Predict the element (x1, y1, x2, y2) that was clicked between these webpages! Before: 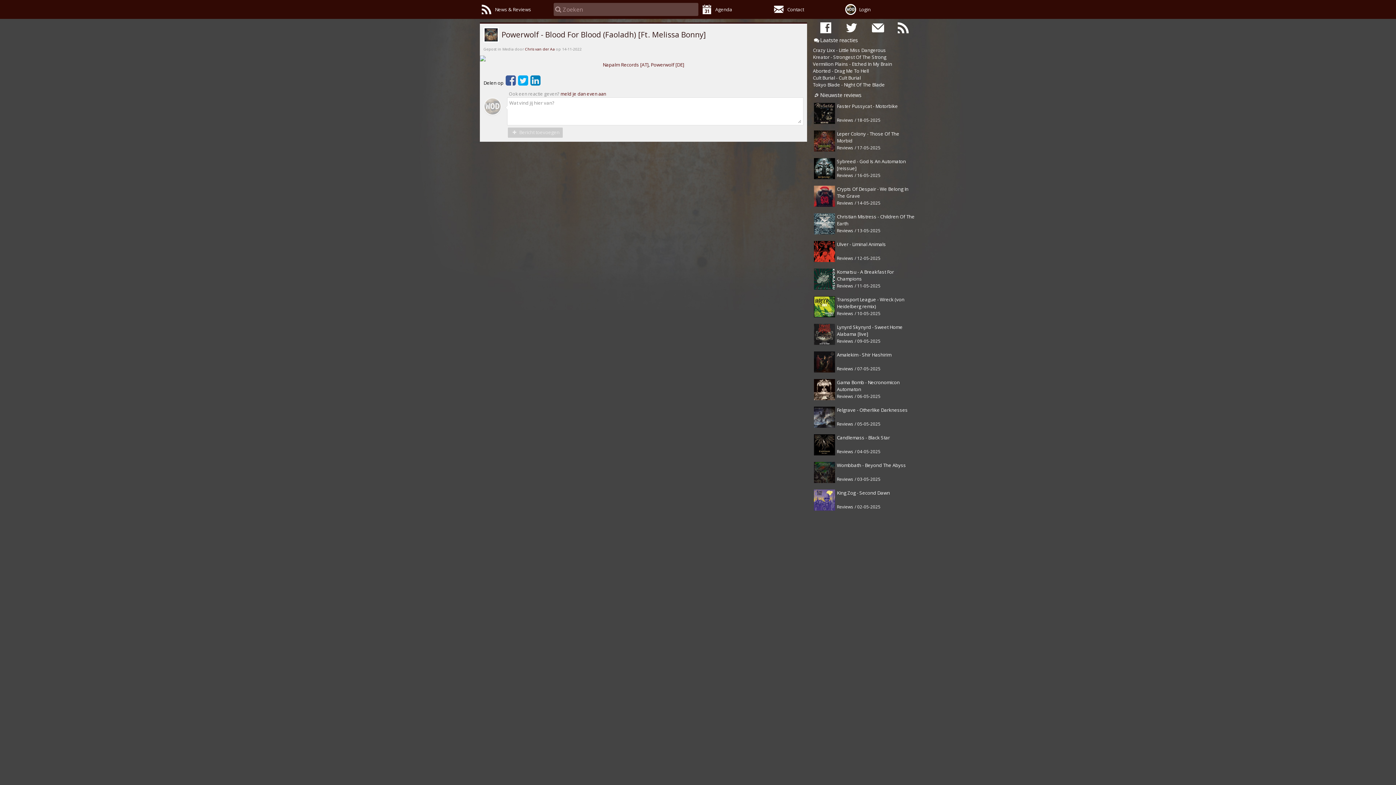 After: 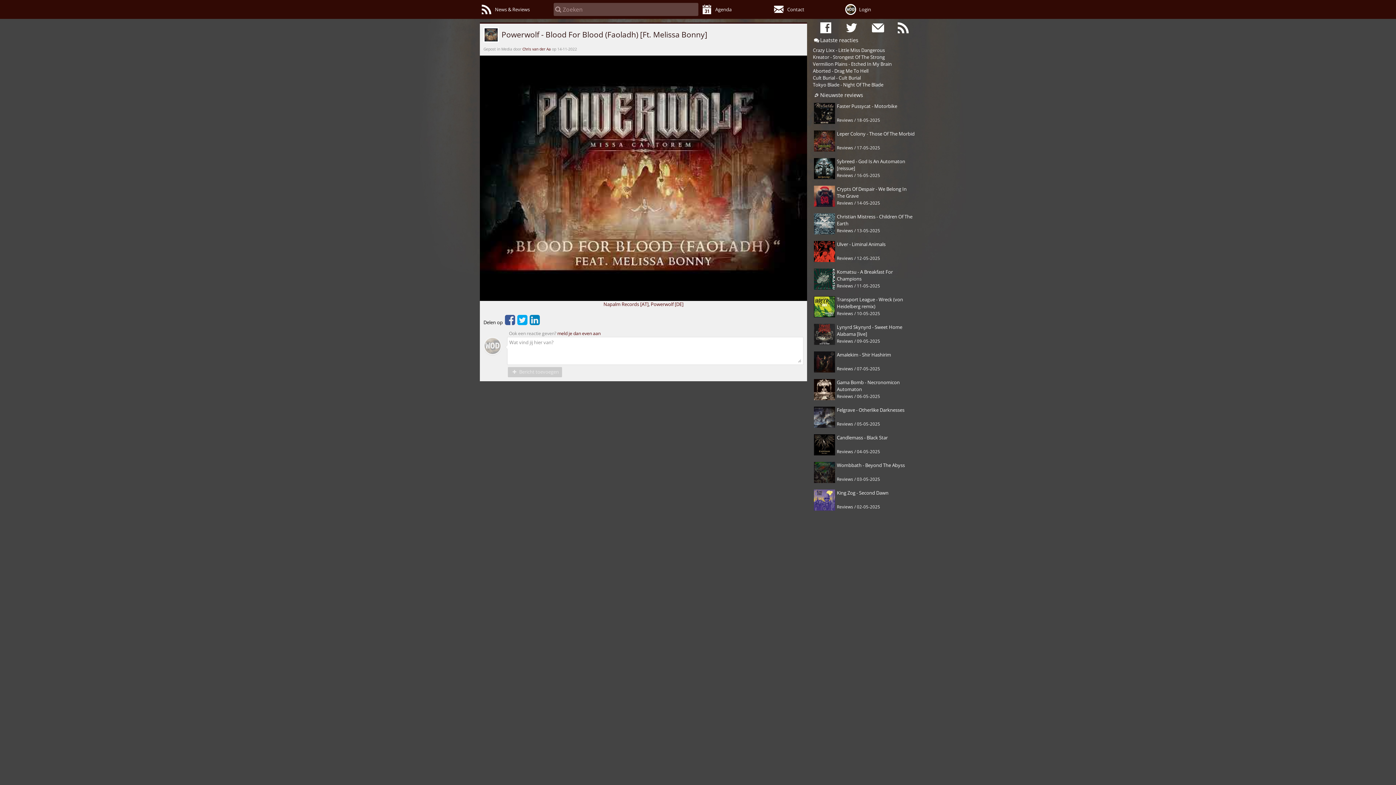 Action: label:  Powerwolf - Blood For Blood (Faoladh) [Ft. Melissa Bonny] bbox: (483, 29, 705, 39)